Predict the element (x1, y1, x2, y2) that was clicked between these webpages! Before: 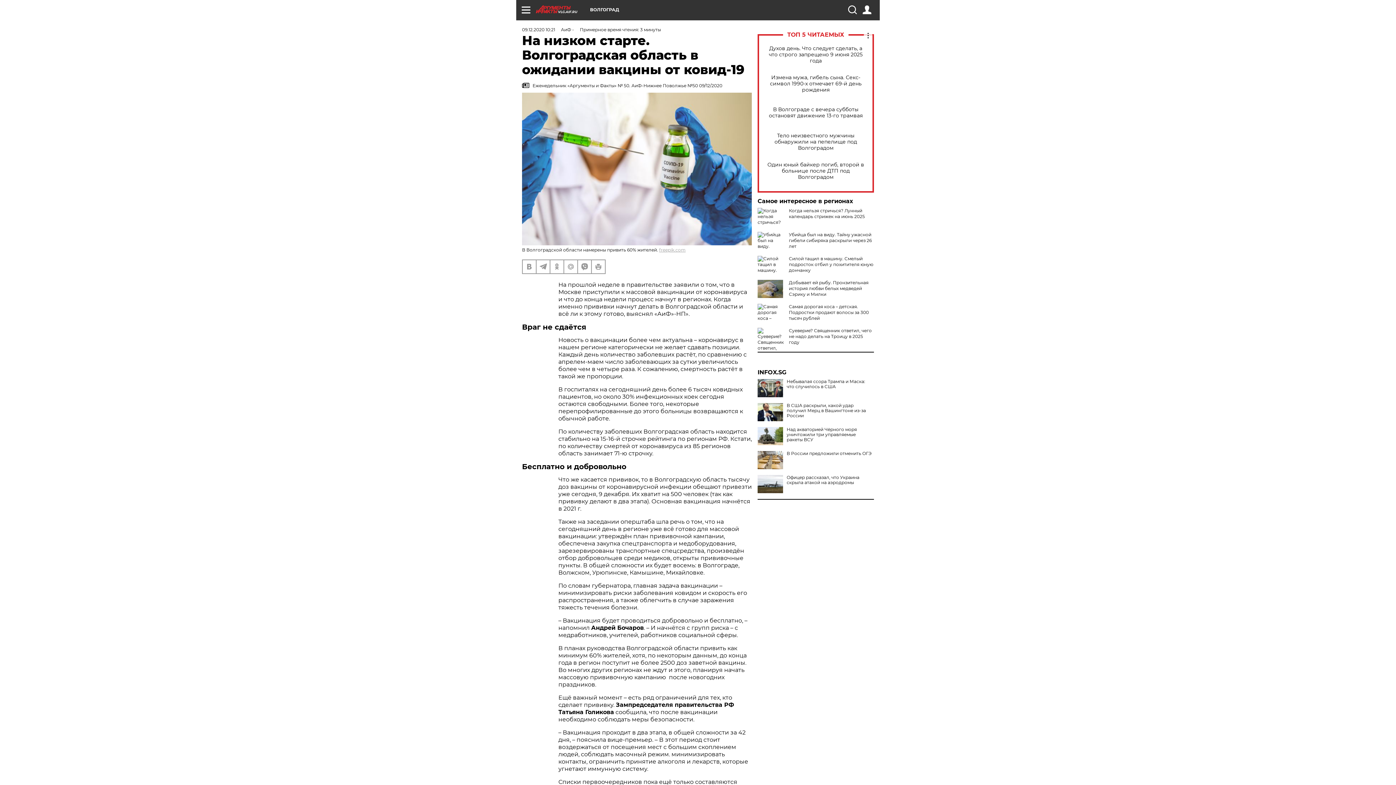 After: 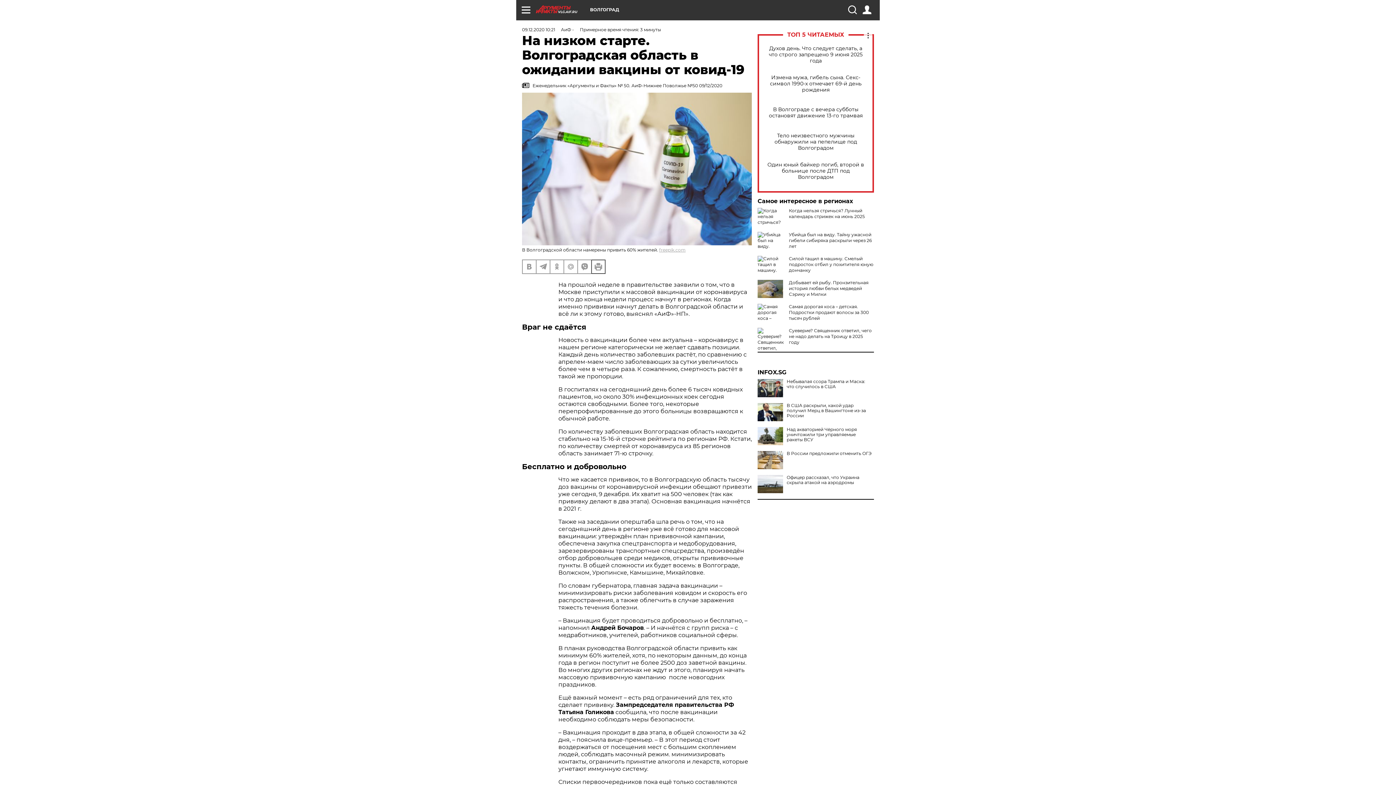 Action: bbox: (592, 260, 605, 273)